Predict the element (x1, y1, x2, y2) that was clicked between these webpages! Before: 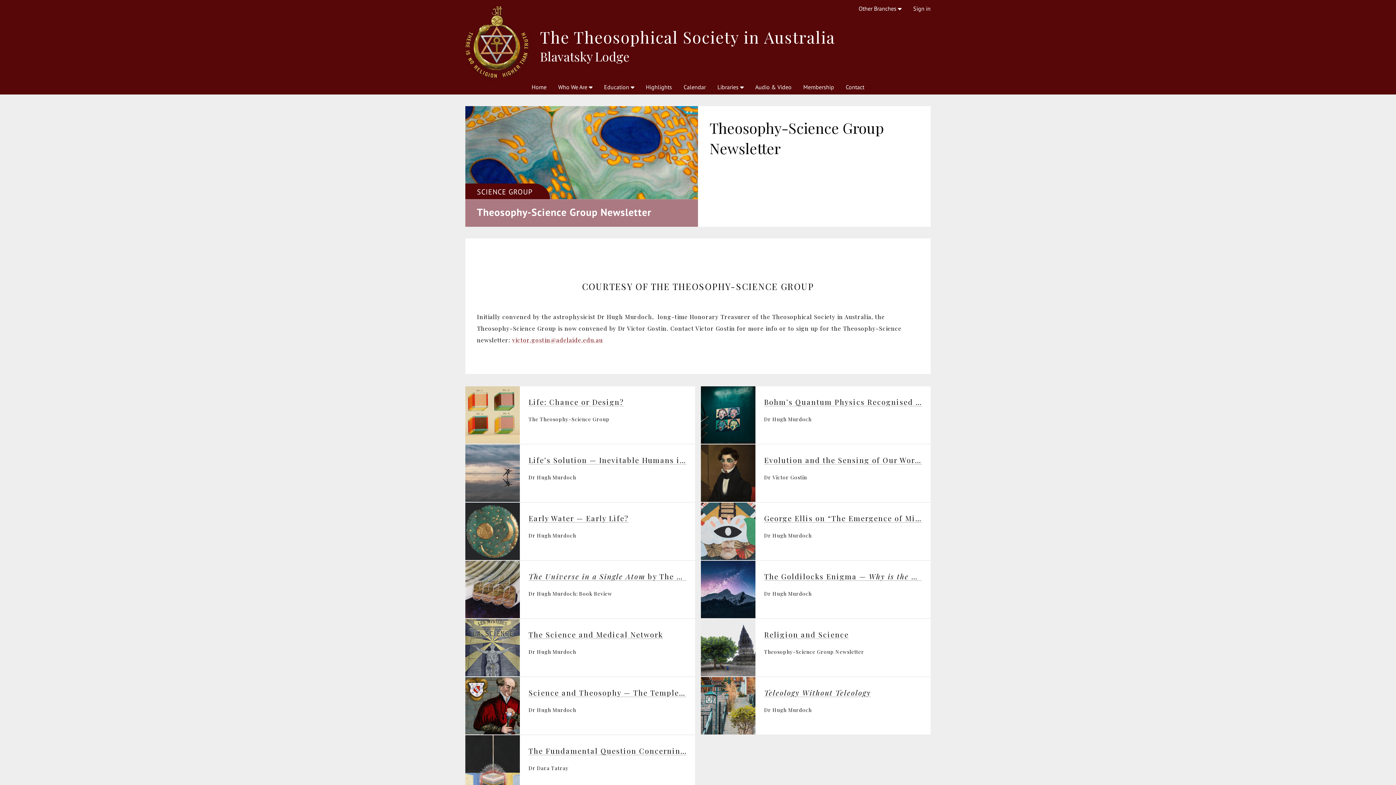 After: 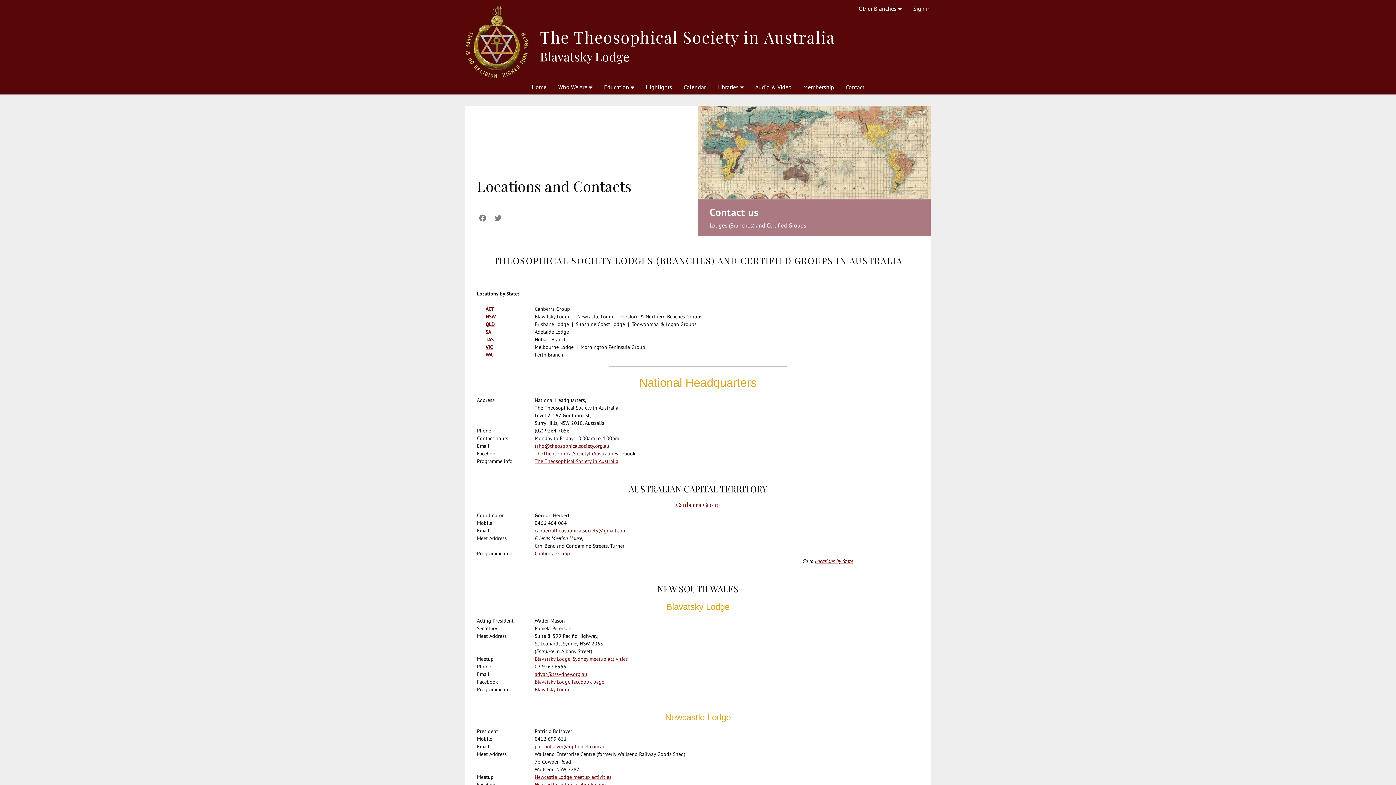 Action: label: Contact bbox: (840, 79, 870, 94)